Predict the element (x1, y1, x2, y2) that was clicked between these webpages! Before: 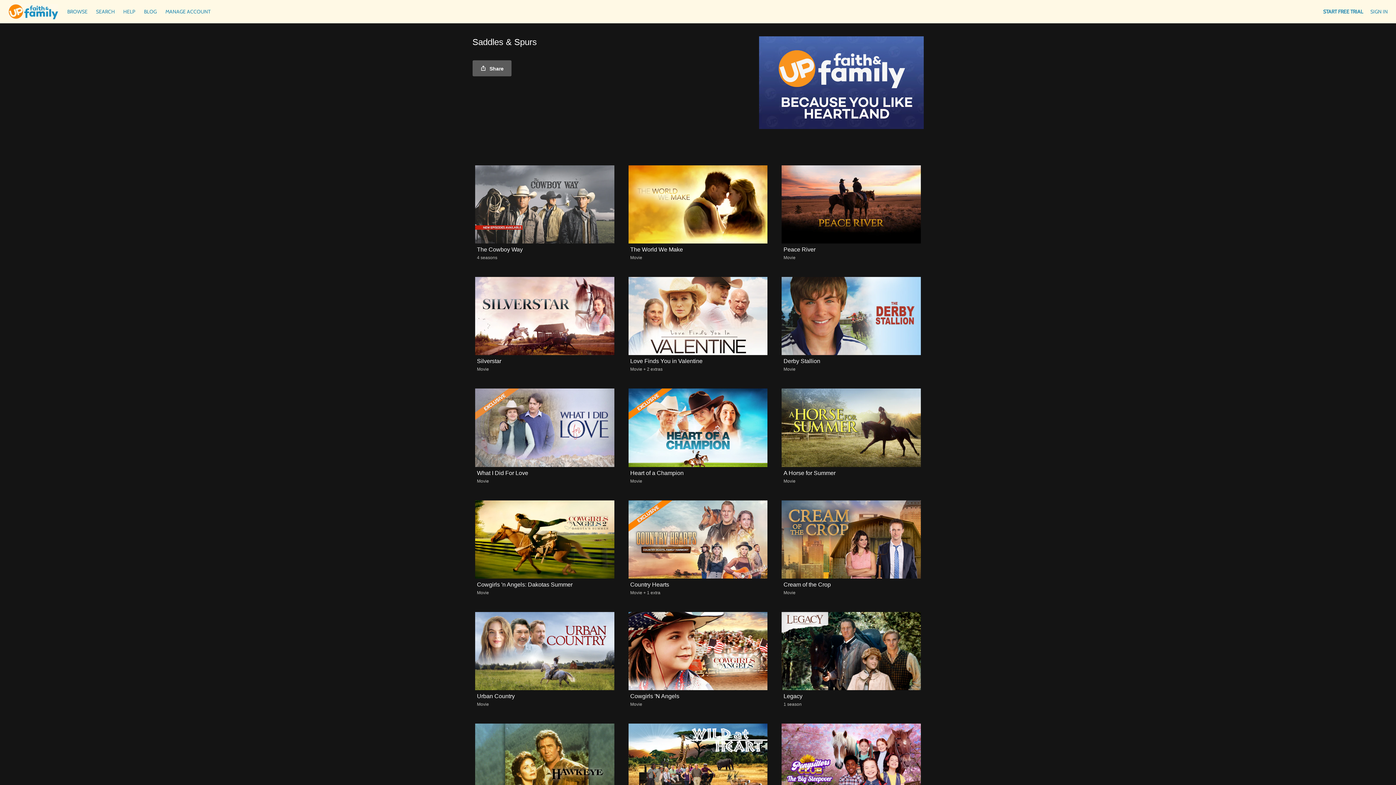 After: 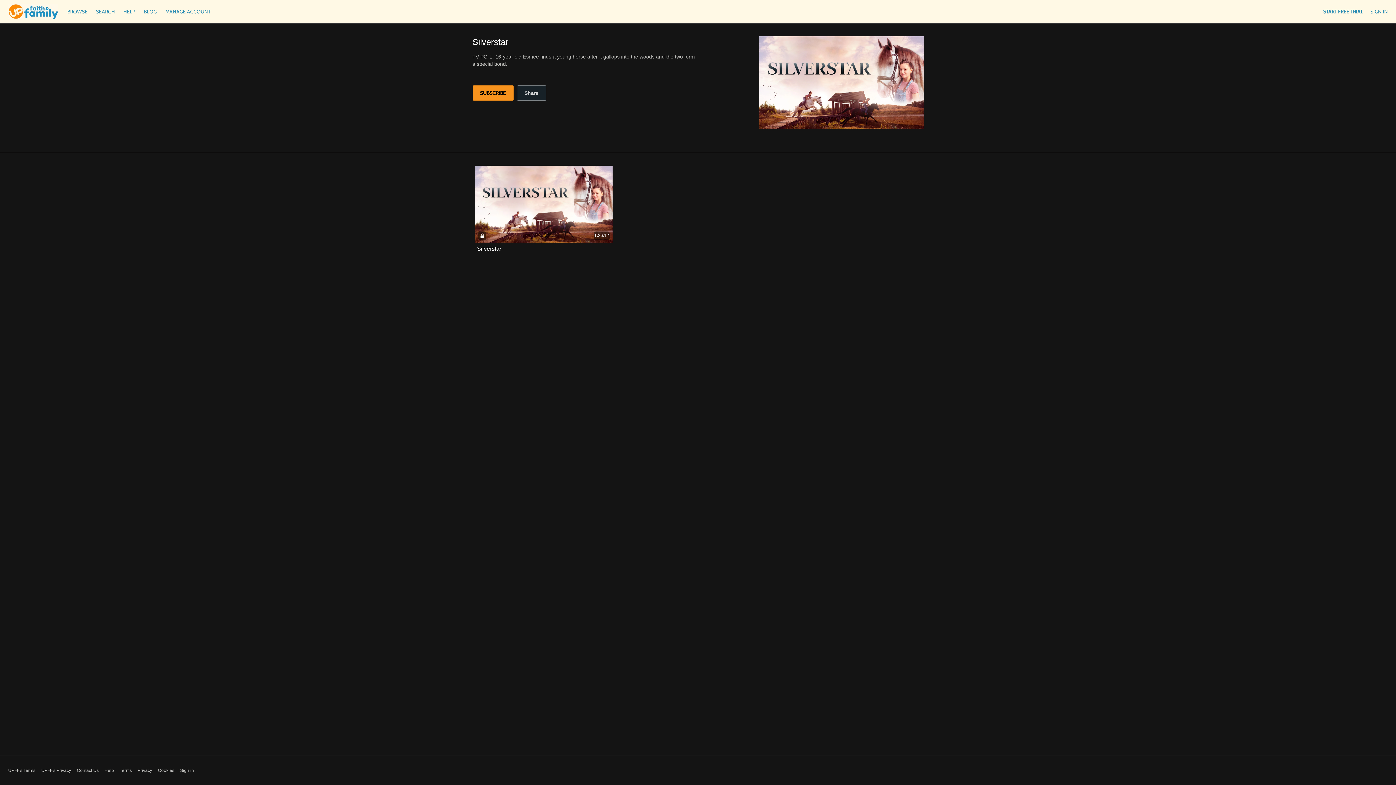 Action: bbox: (477, 358, 501, 364) label: Silverstar